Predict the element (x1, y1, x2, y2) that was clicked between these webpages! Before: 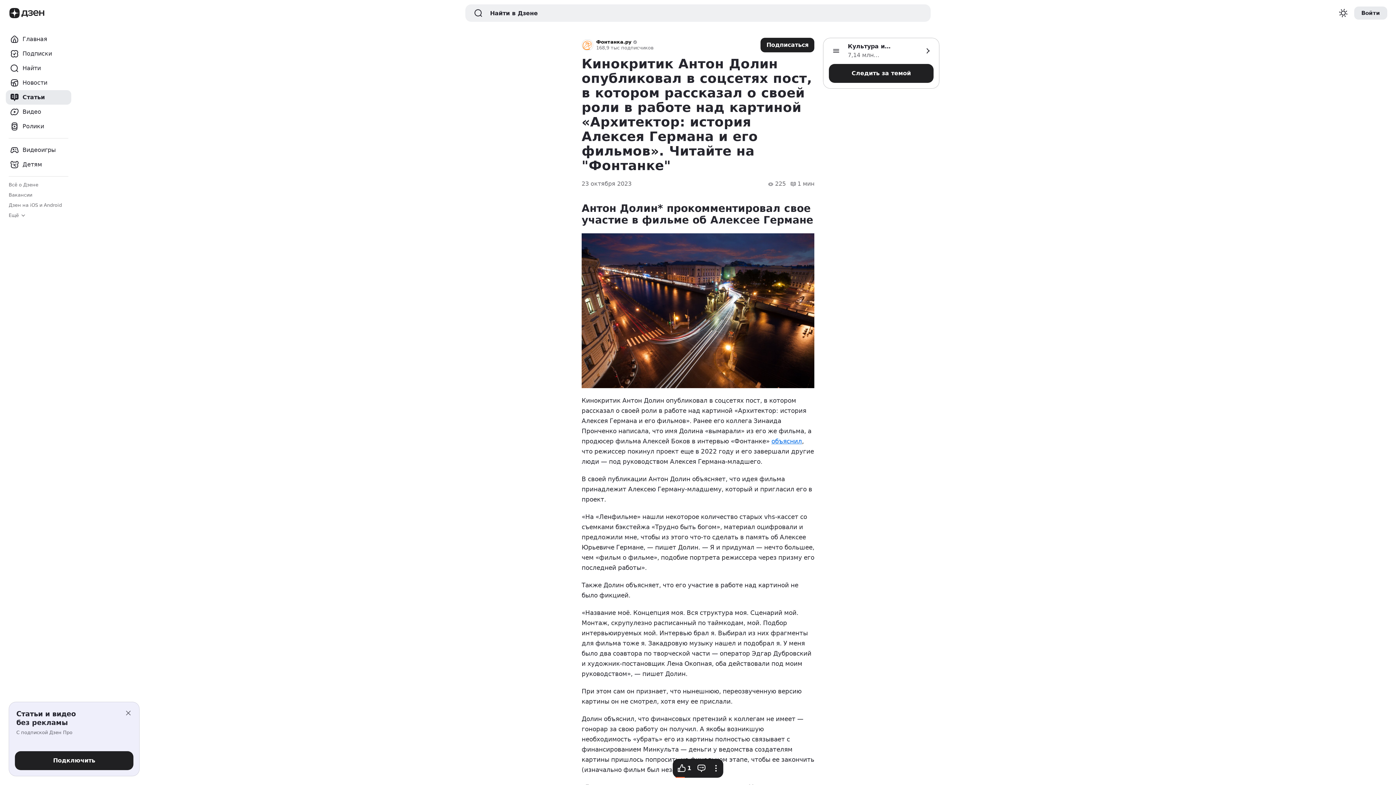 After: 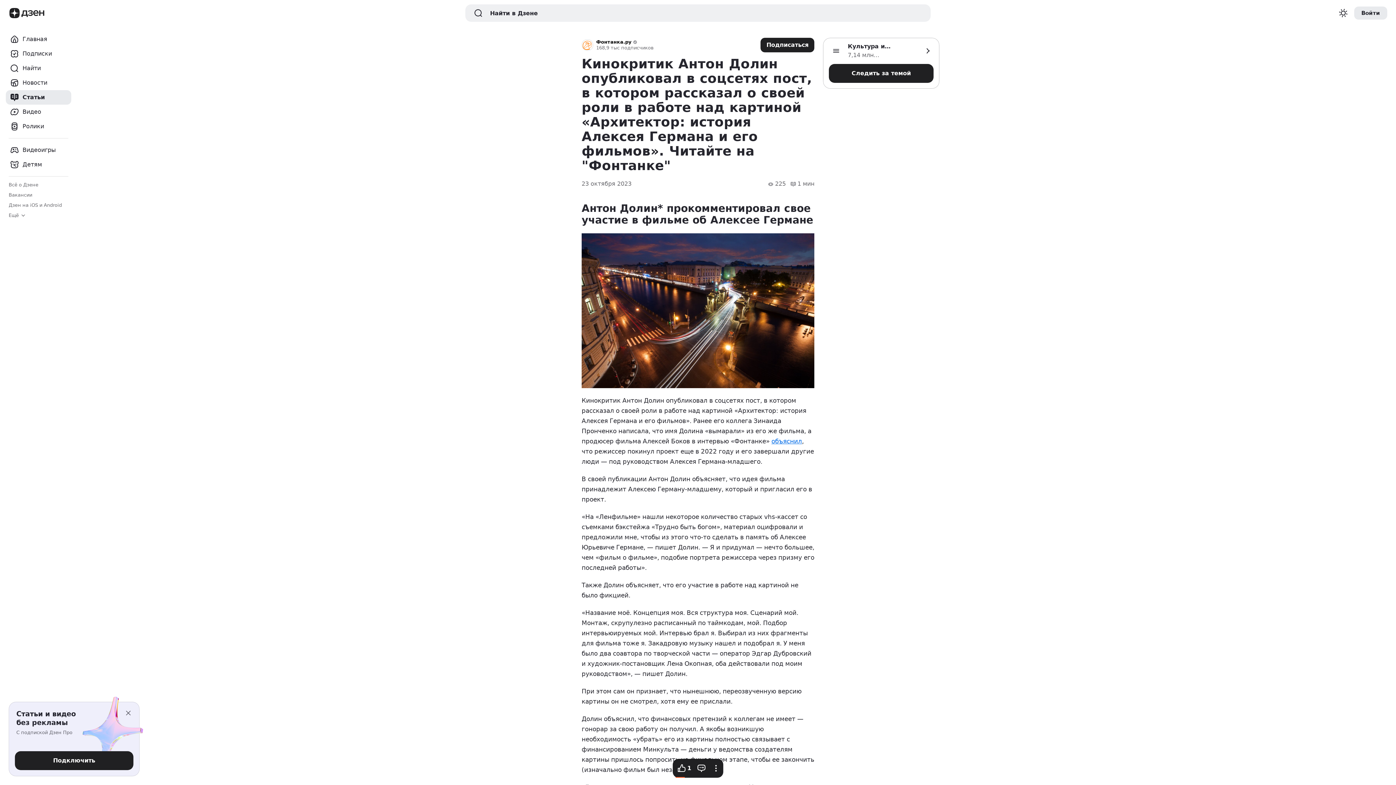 Action: label: Название канала bbox: (596, 39, 653, 45)